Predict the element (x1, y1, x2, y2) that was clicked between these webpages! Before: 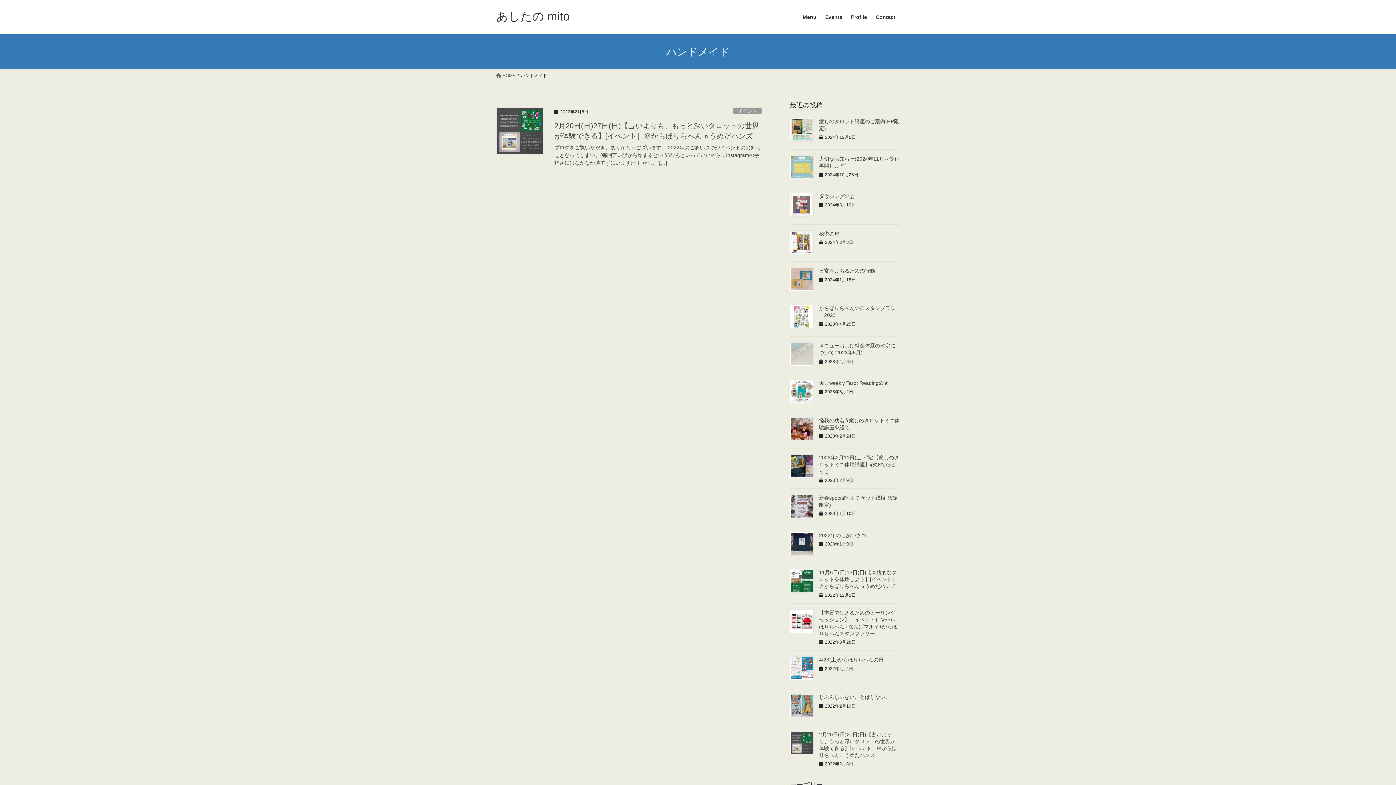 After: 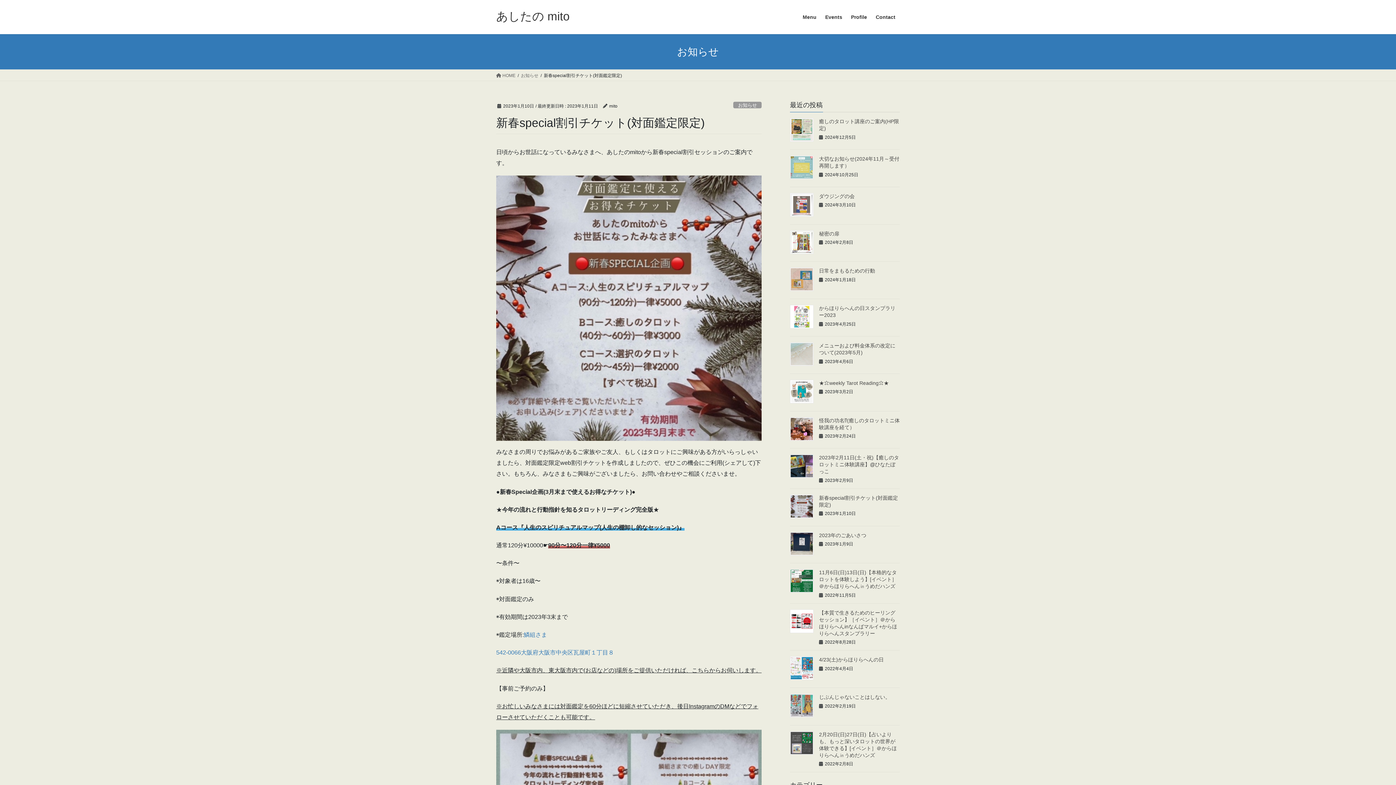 Action: bbox: (790, 494, 813, 518)